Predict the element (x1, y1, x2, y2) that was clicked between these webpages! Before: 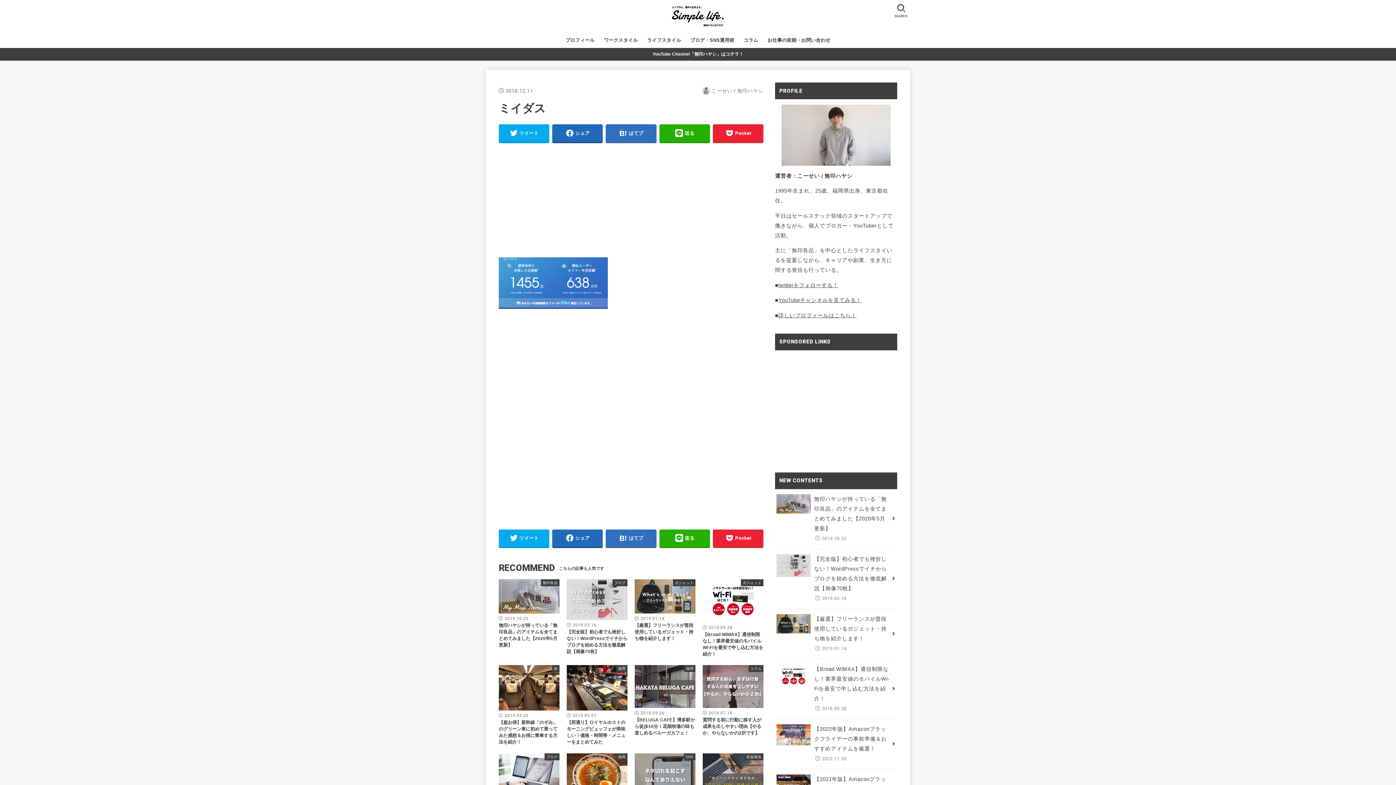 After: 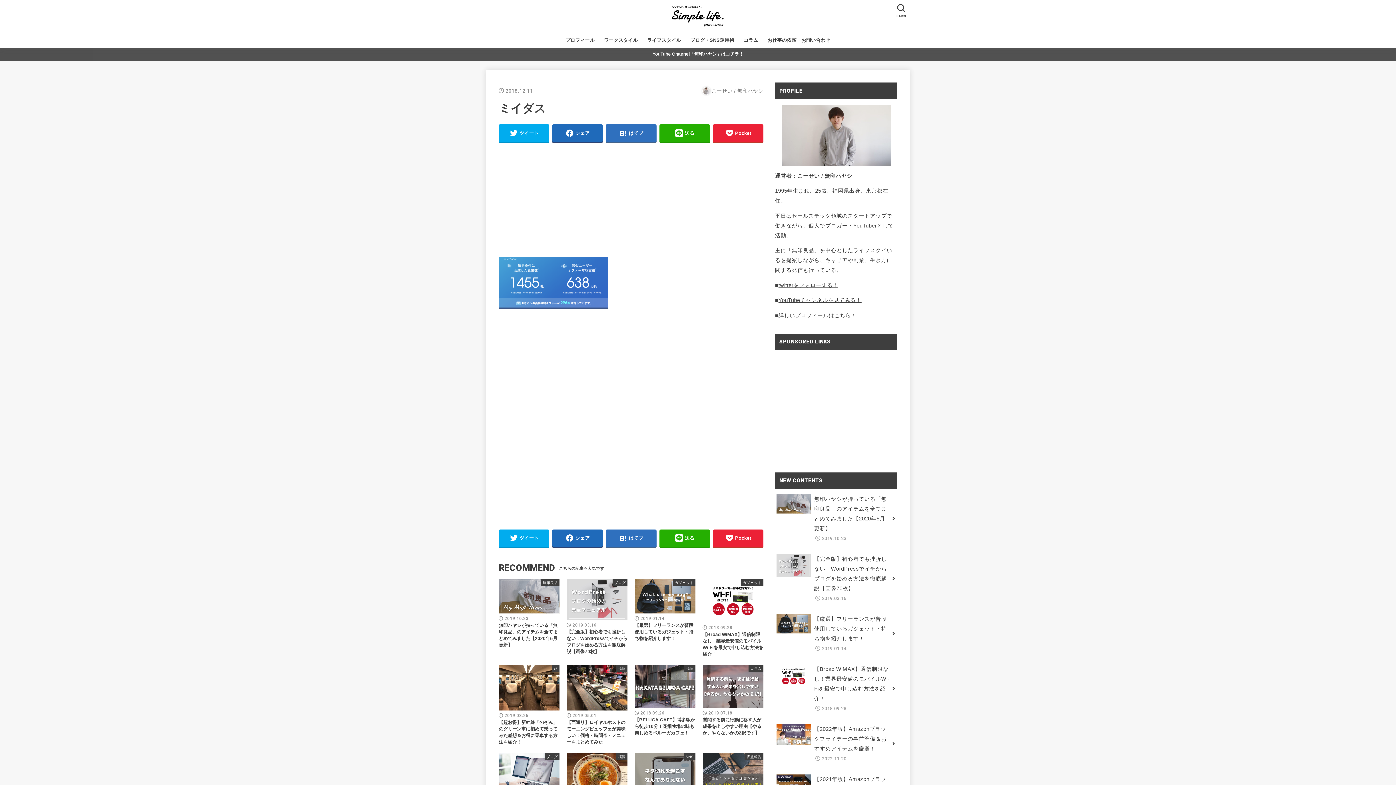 Action: bbox: (0, 47, 1396, 60) label: YouTube Channel「無印ハヤシ」はコチラ！